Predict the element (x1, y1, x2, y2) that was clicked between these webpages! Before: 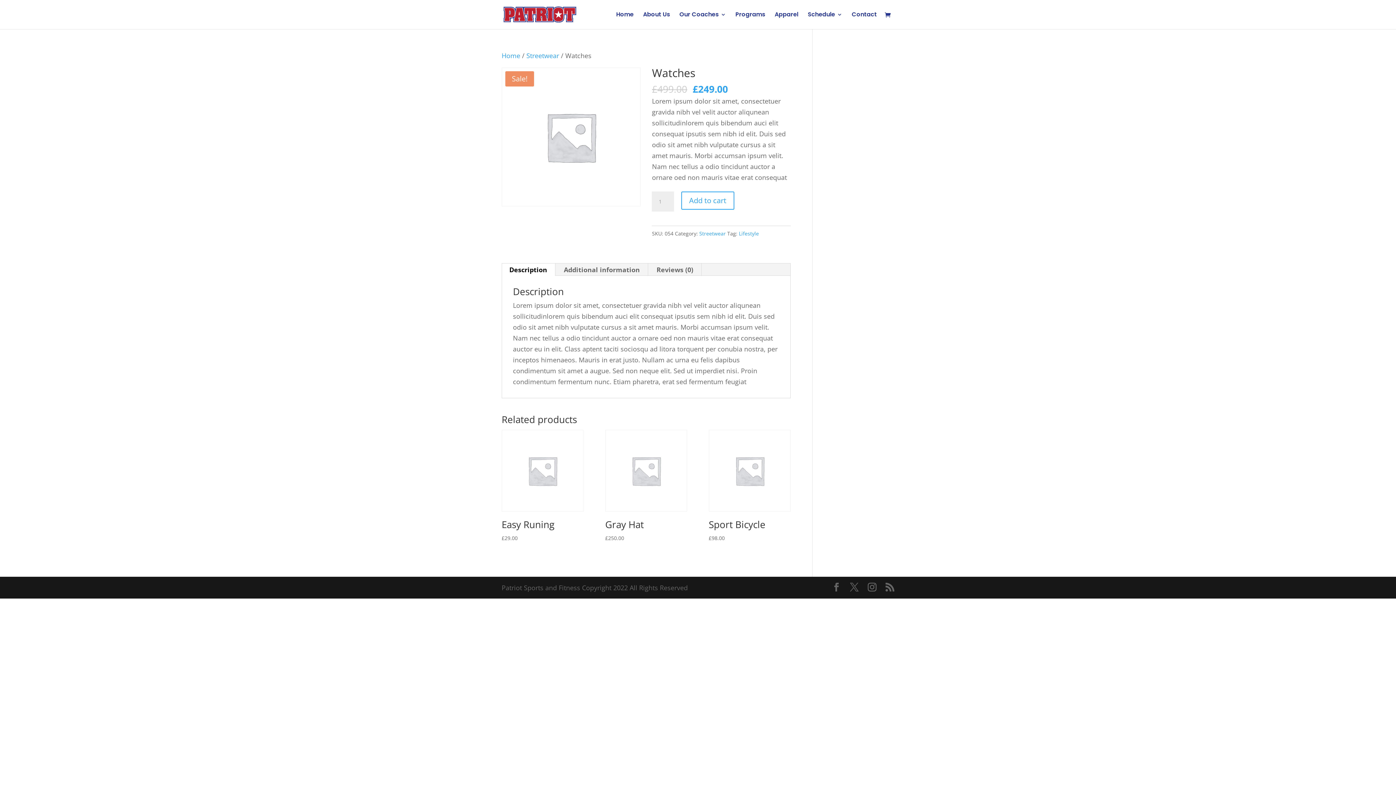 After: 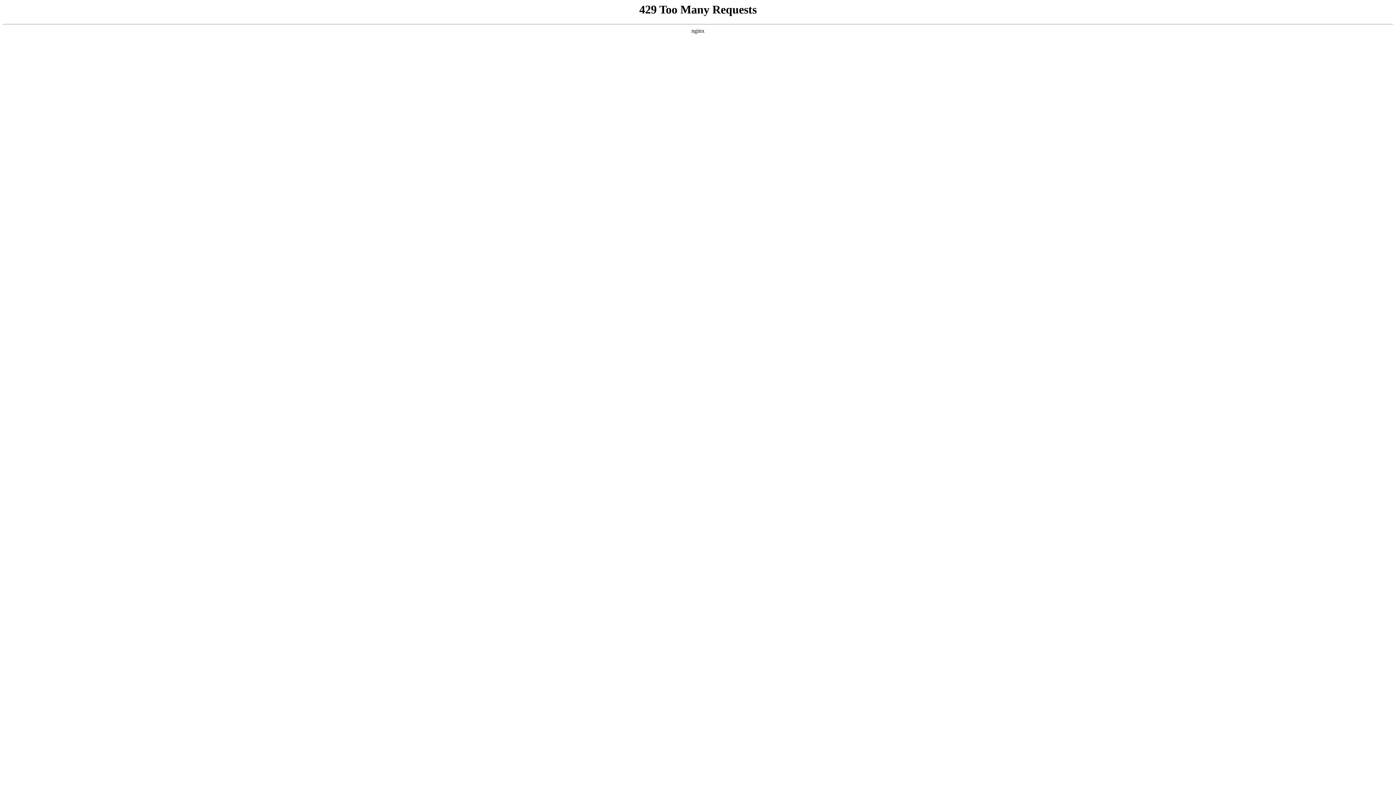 Action: bbox: (885, 11, 894, 19)